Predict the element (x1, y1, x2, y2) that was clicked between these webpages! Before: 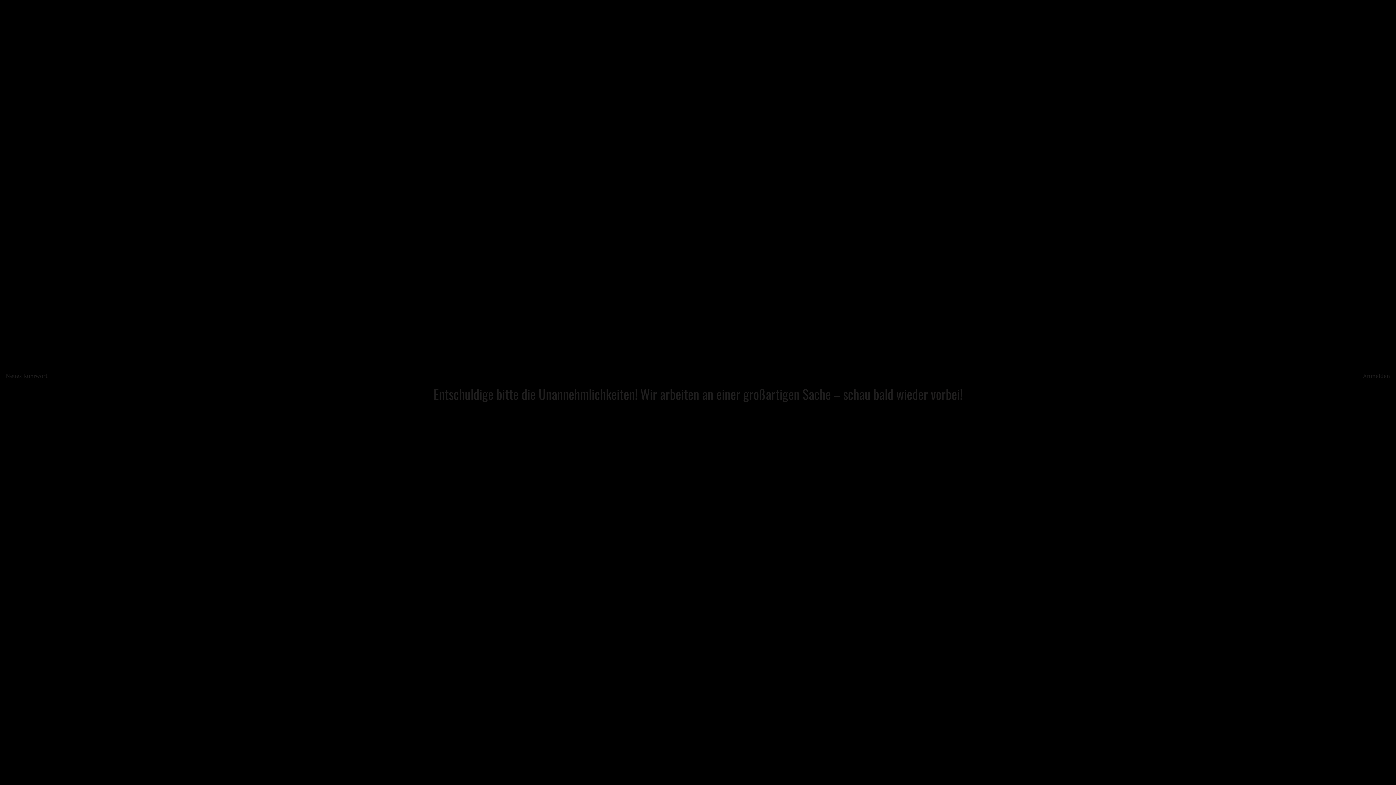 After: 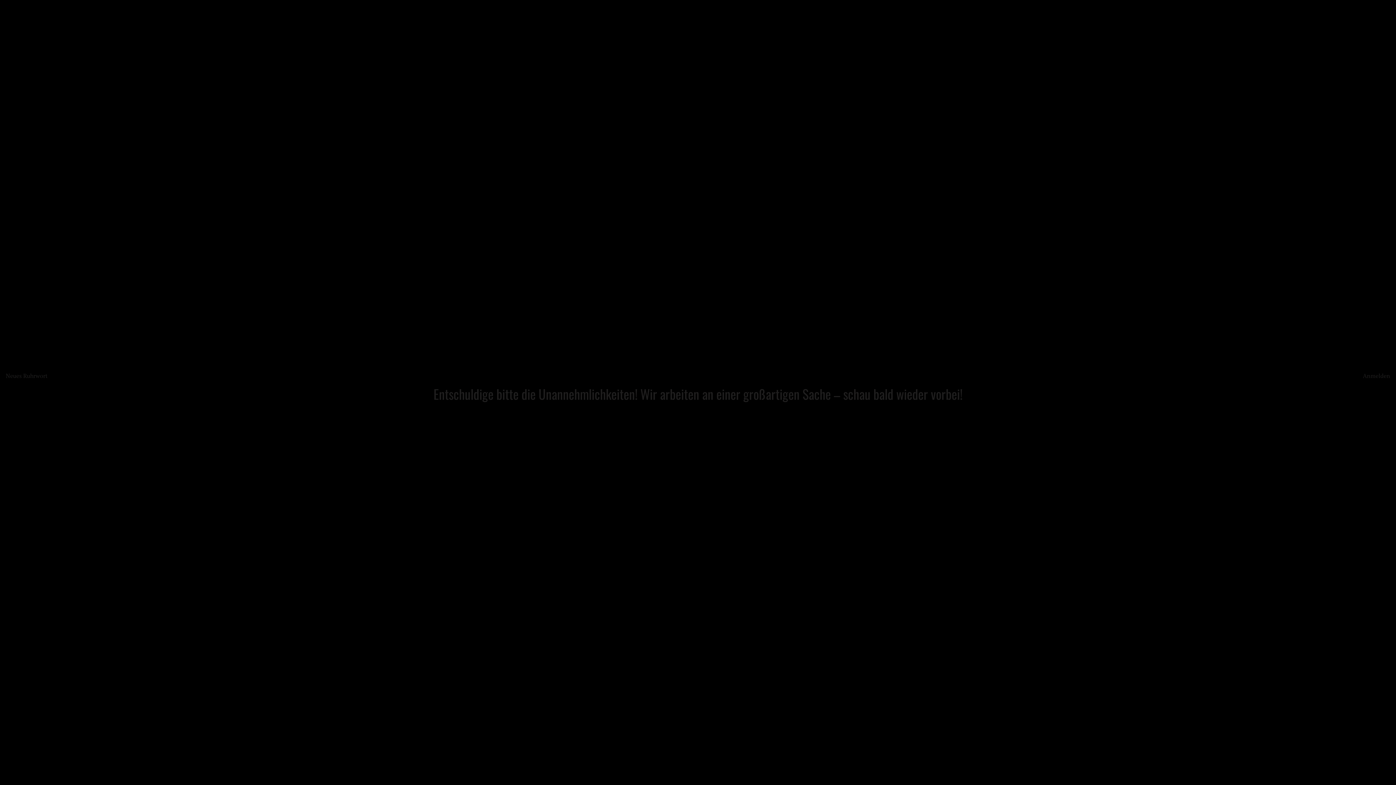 Action: bbox: (5, 371, 47, 379) label: Neues Ruhrwort